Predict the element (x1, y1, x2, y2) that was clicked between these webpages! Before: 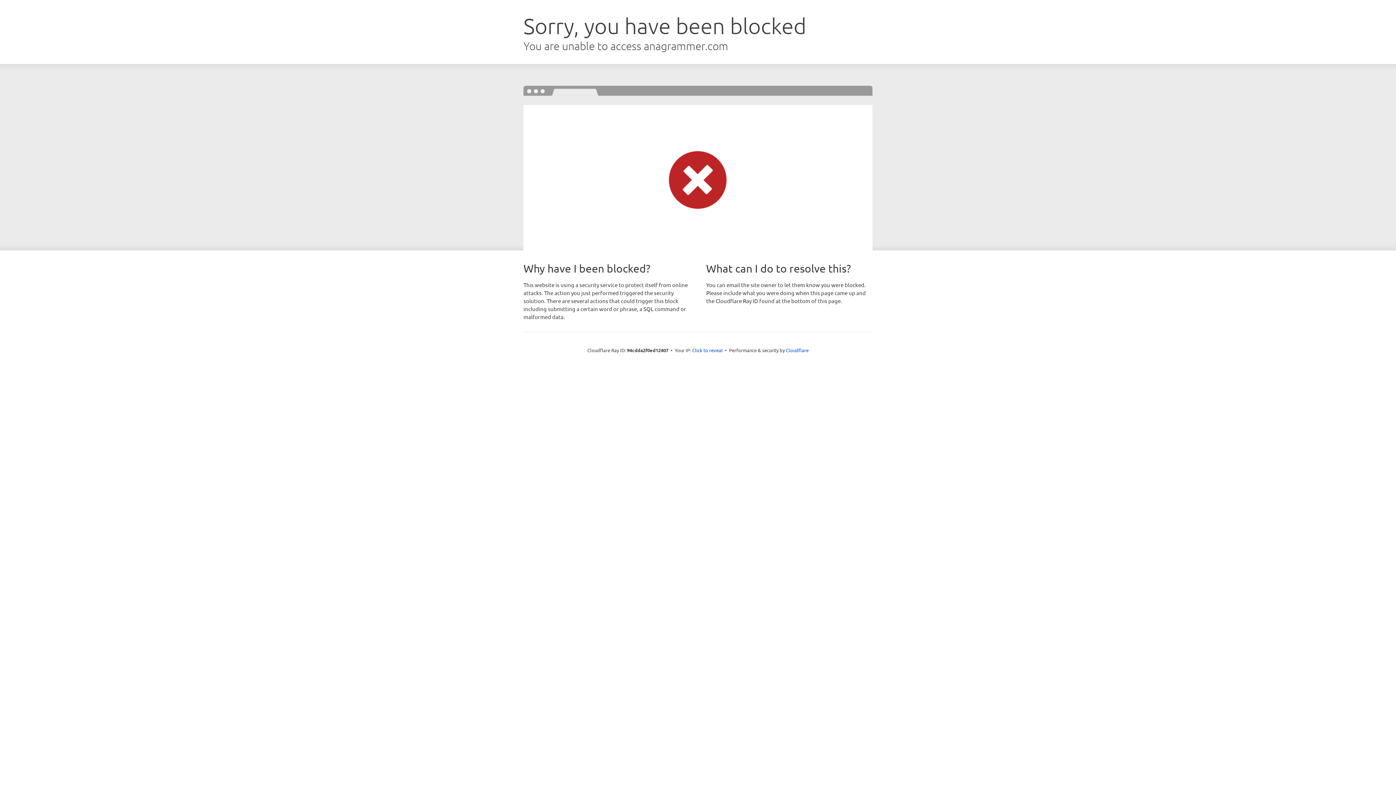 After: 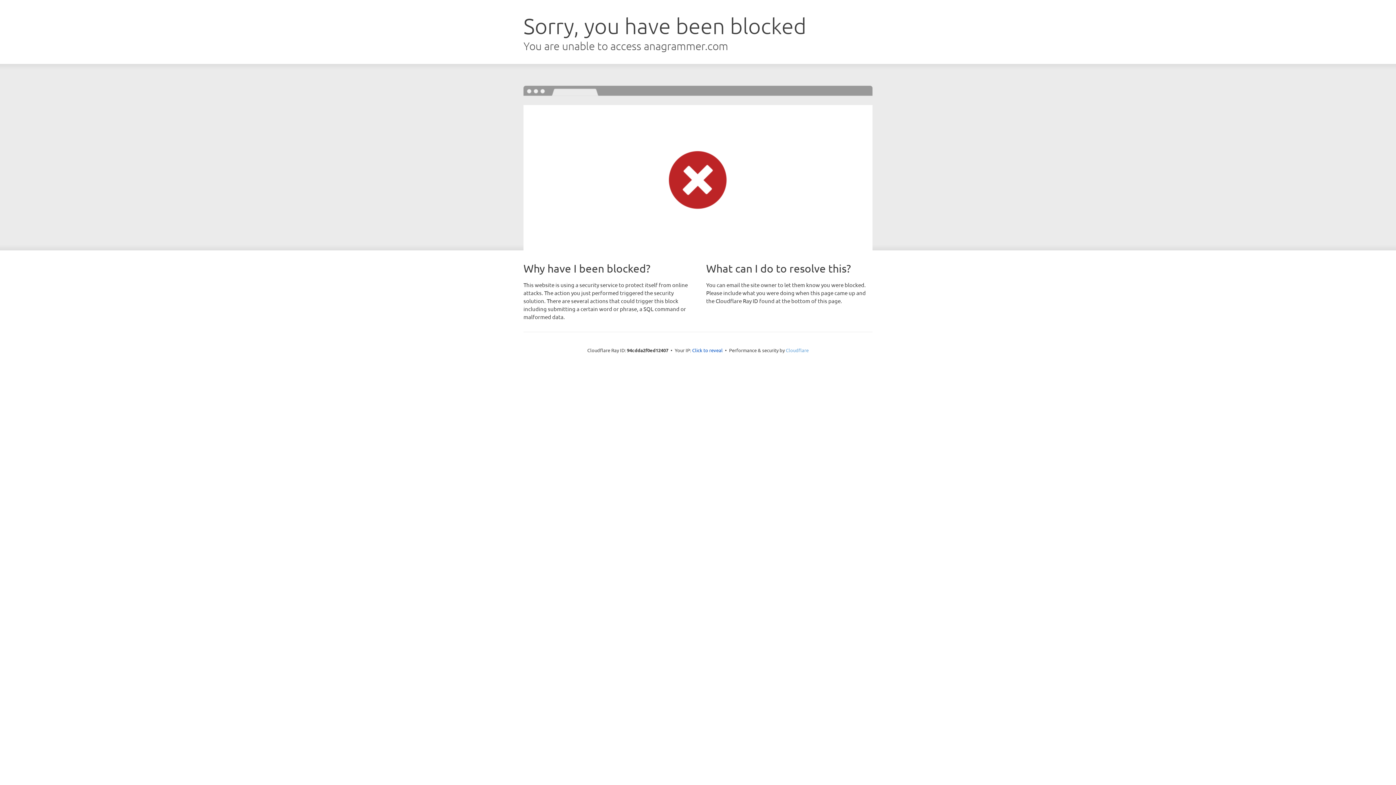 Action: label: Cloudflare bbox: (786, 347, 808, 353)